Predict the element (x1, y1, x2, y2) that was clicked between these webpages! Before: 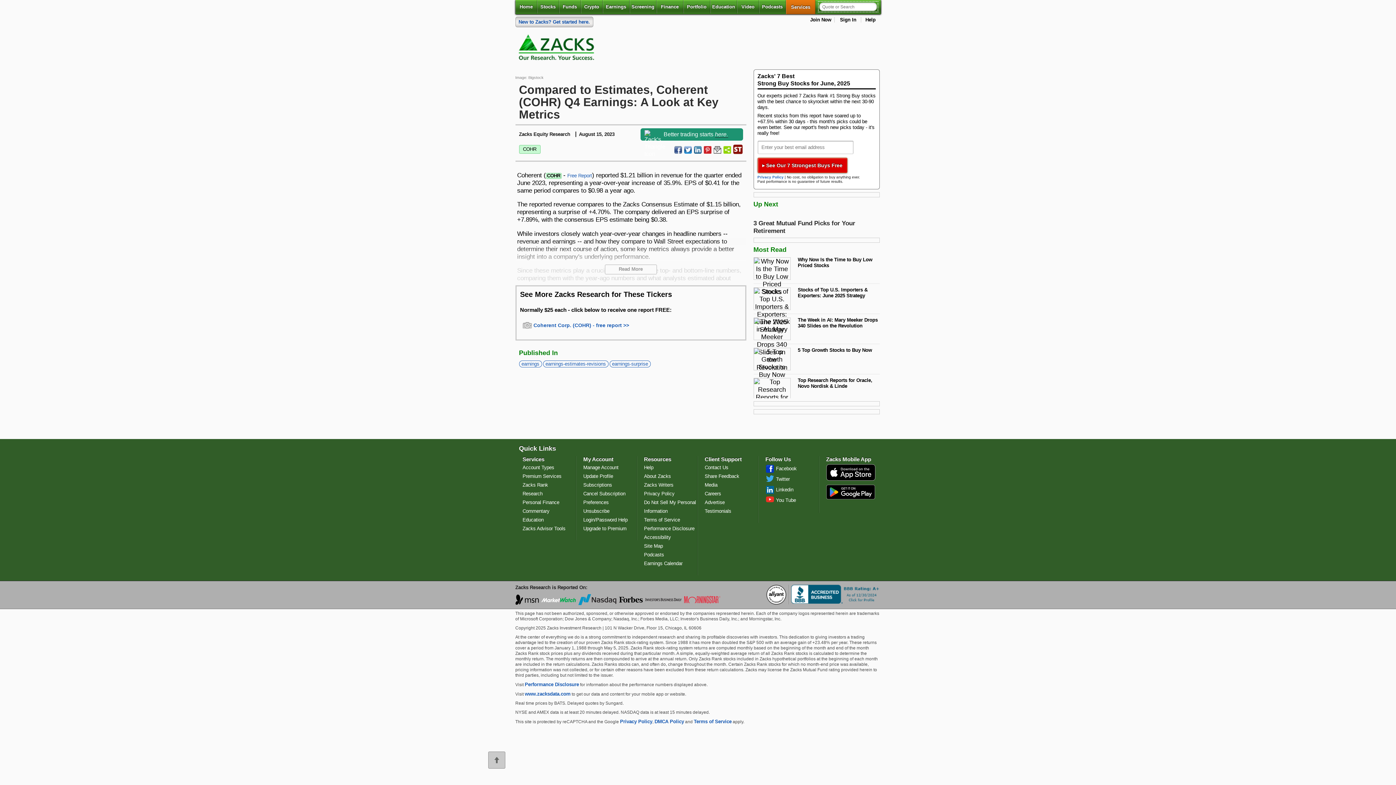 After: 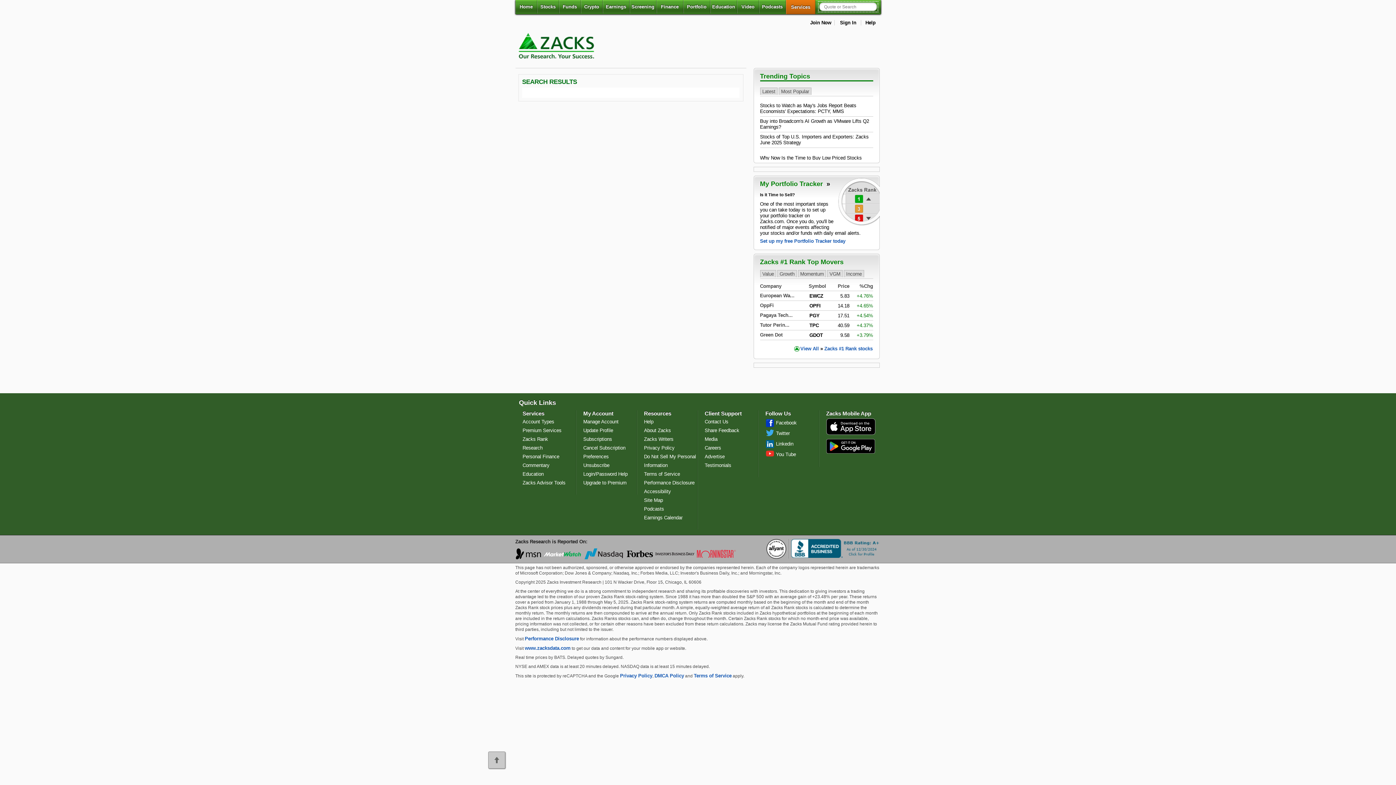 Action: label: Search bbox: (868, 2, 877, 9)